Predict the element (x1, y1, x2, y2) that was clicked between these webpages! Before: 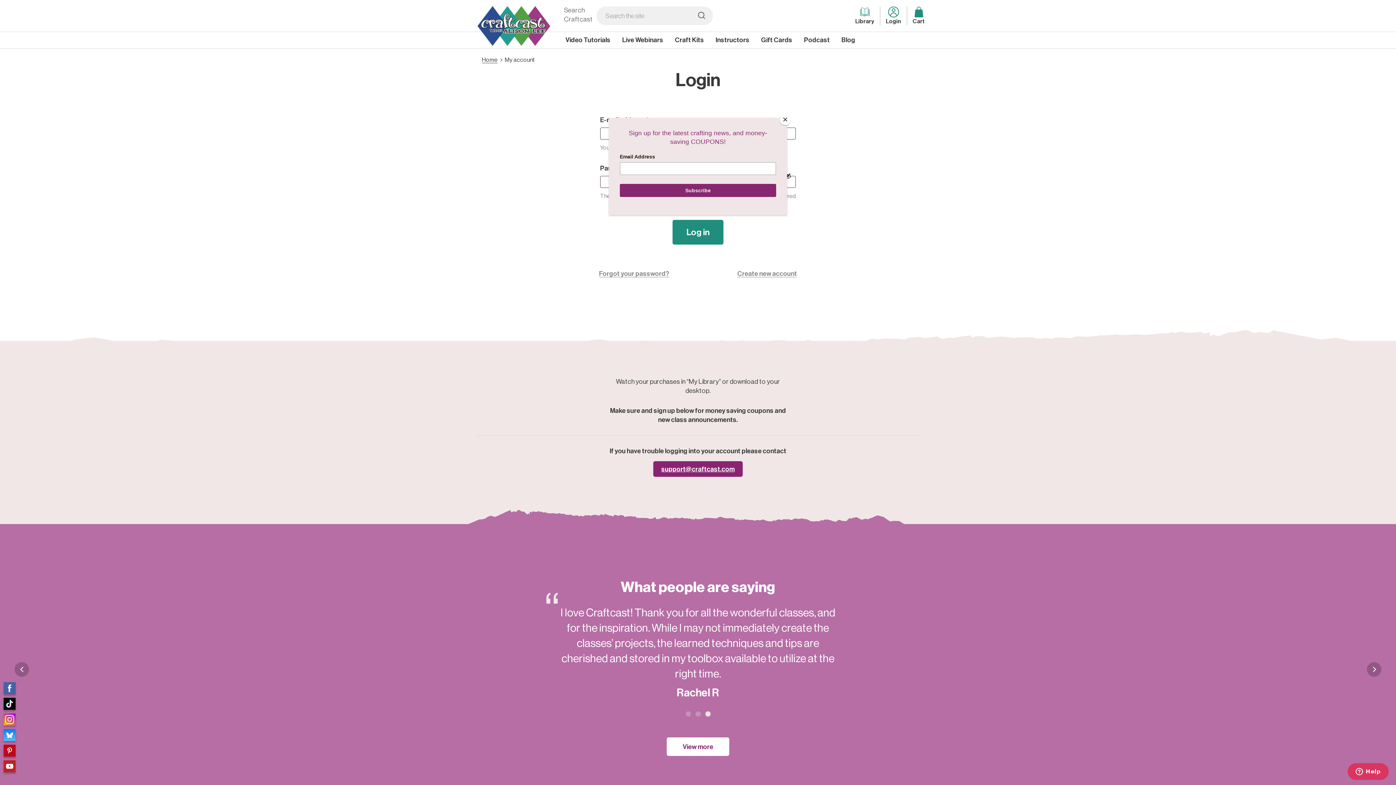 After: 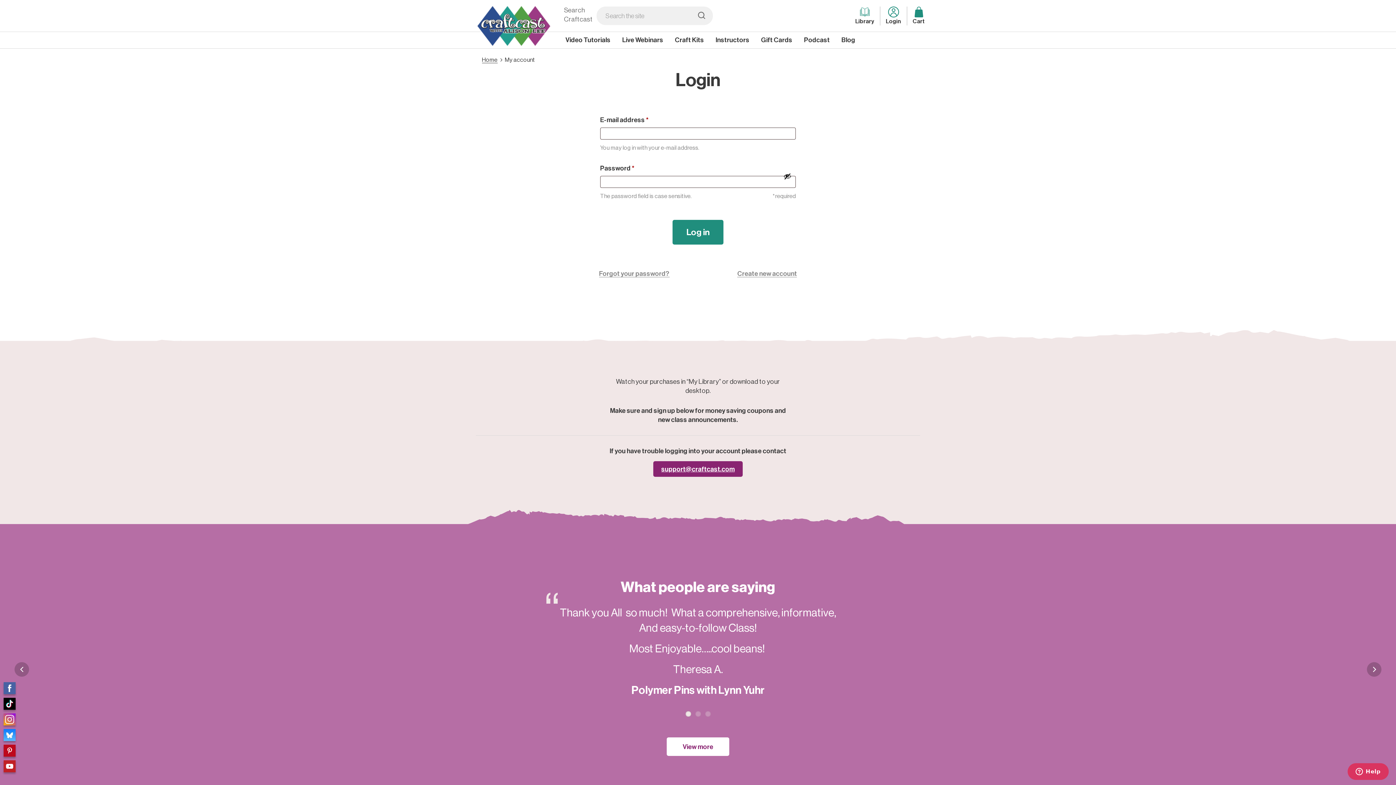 Action: label: Close bbox: (780, 114, 790, 125)